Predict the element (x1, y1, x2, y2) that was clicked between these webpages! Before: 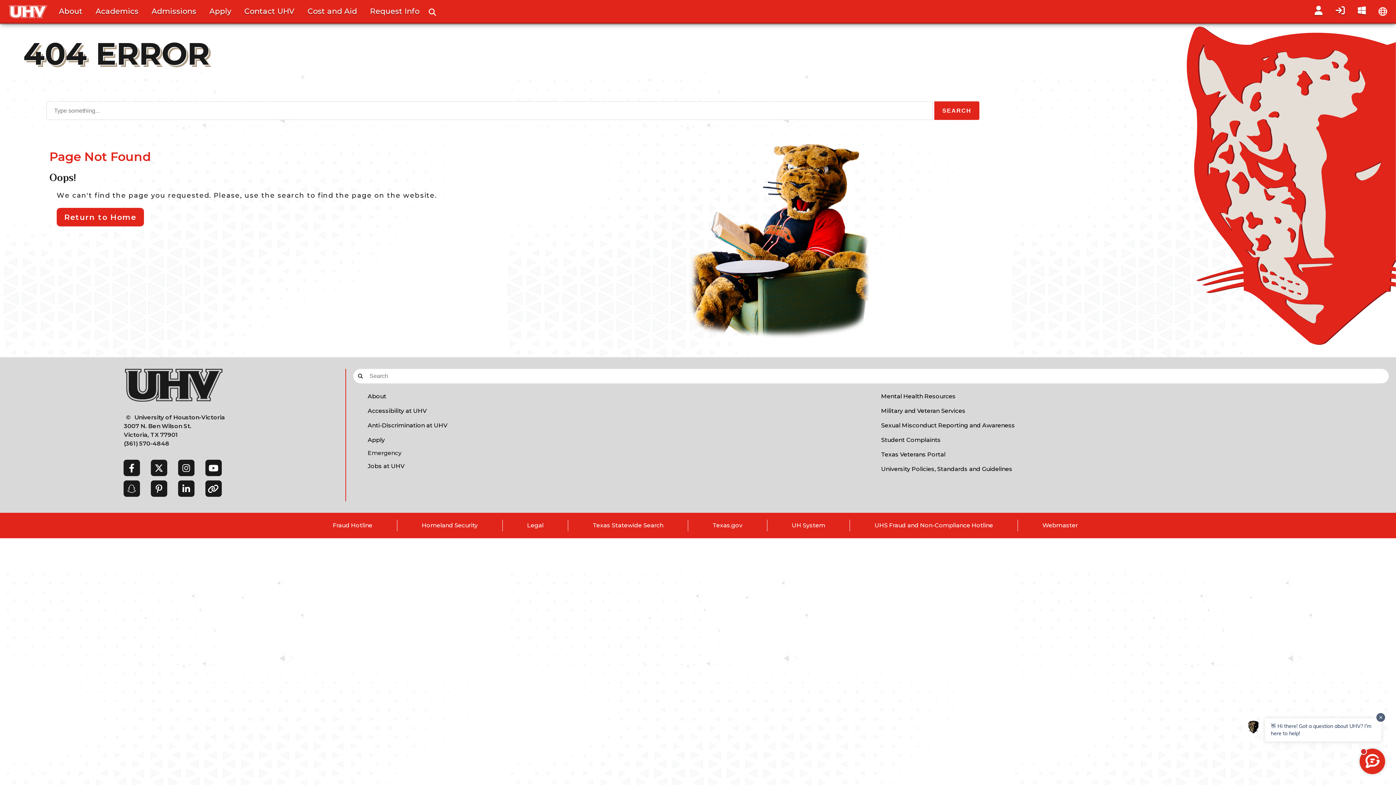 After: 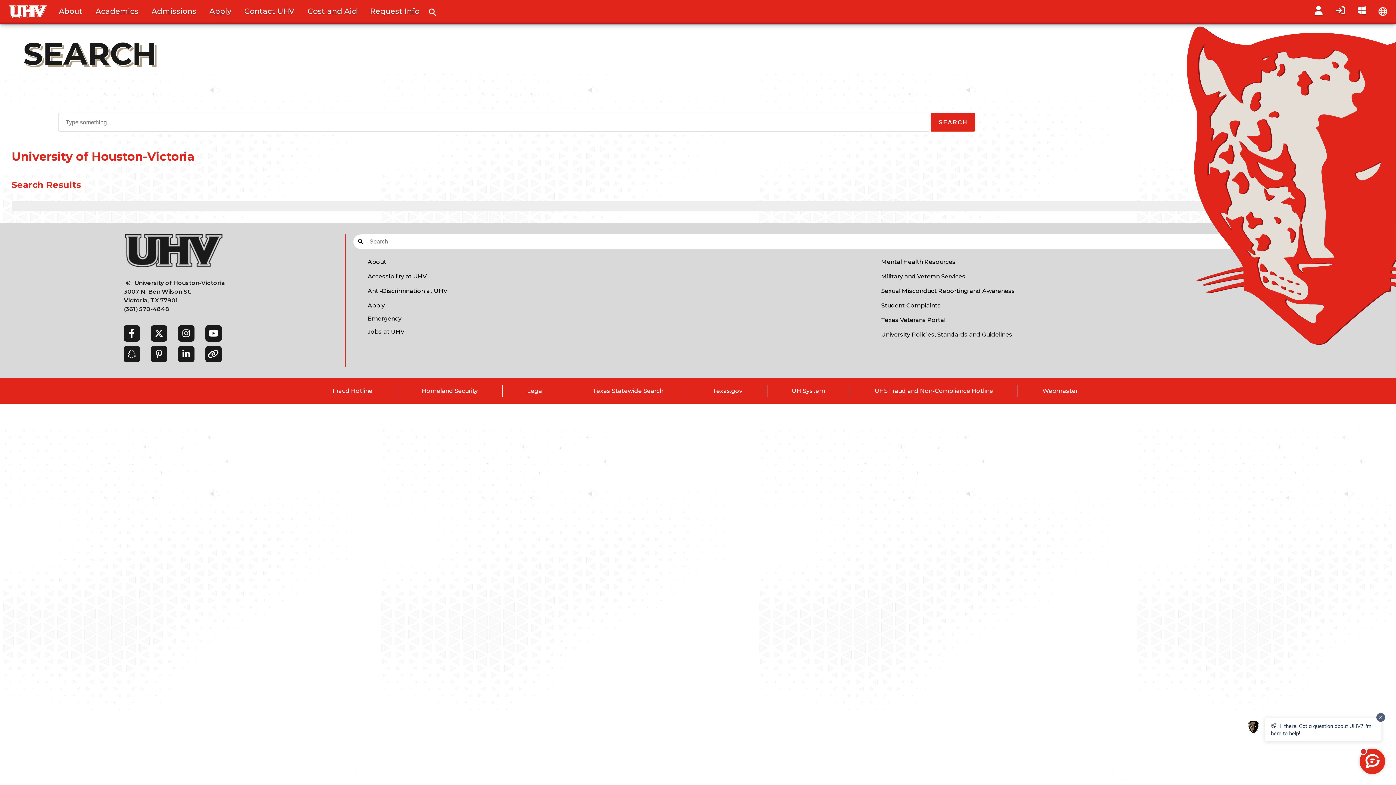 Action: bbox: (426, 5, 438, 18) label: Submit Search